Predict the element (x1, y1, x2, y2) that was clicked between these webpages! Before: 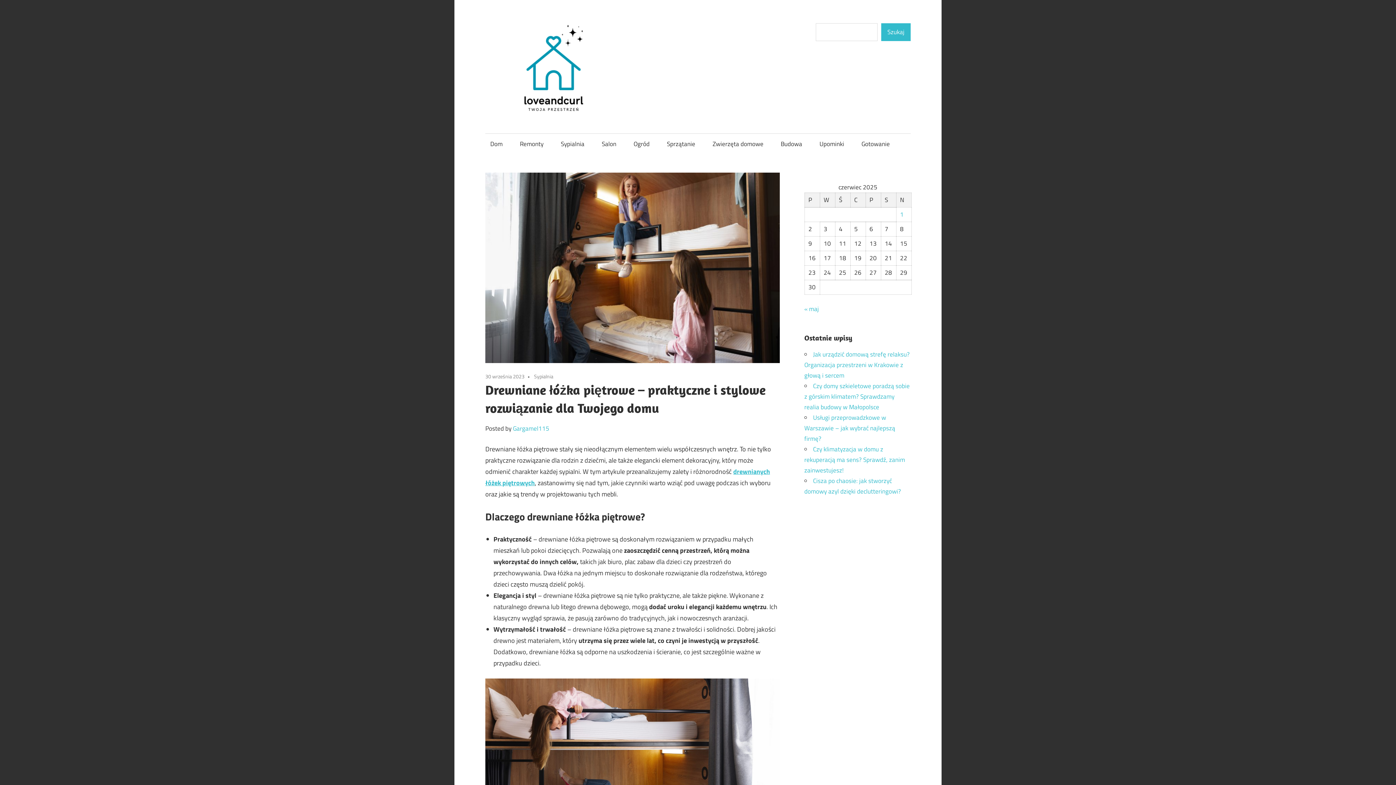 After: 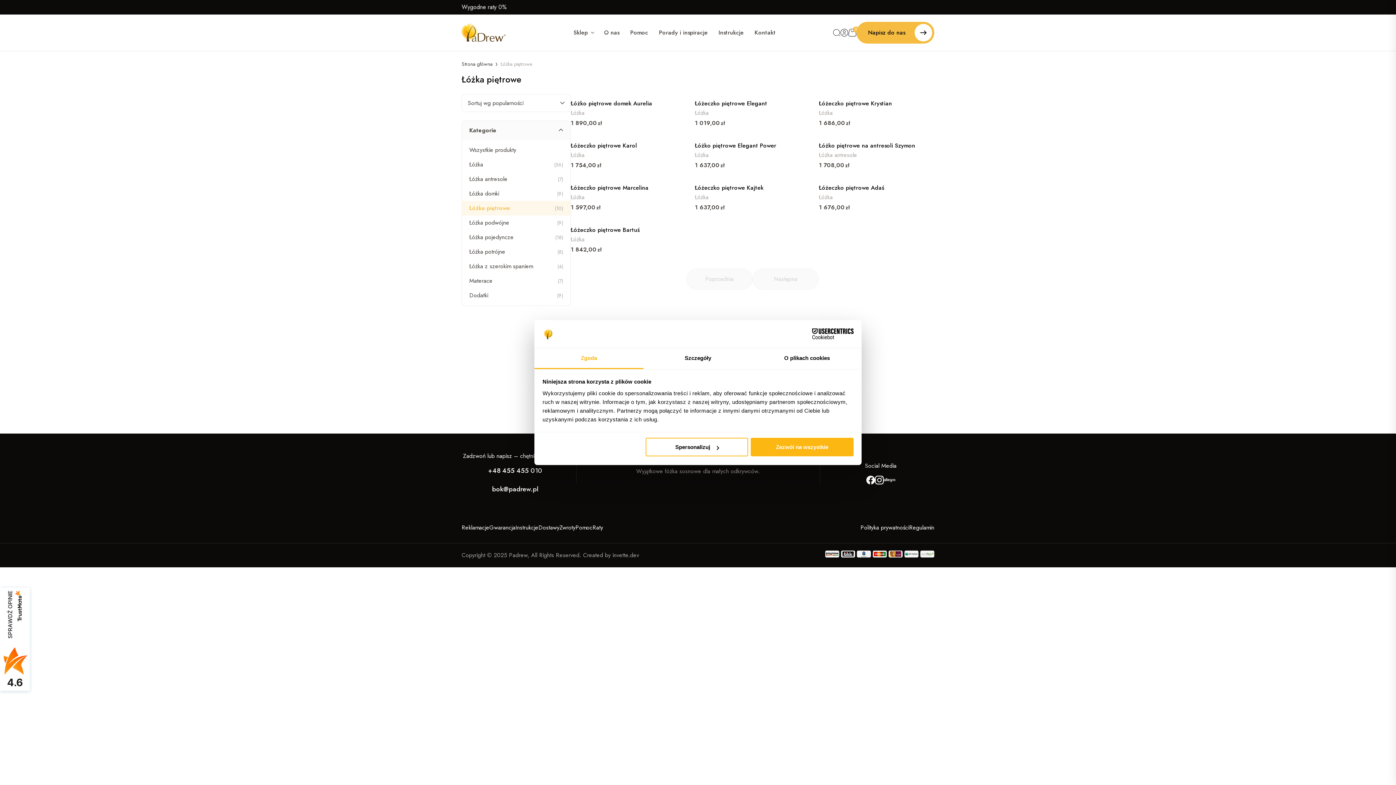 Action: bbox: (485, 678, 779, 889)